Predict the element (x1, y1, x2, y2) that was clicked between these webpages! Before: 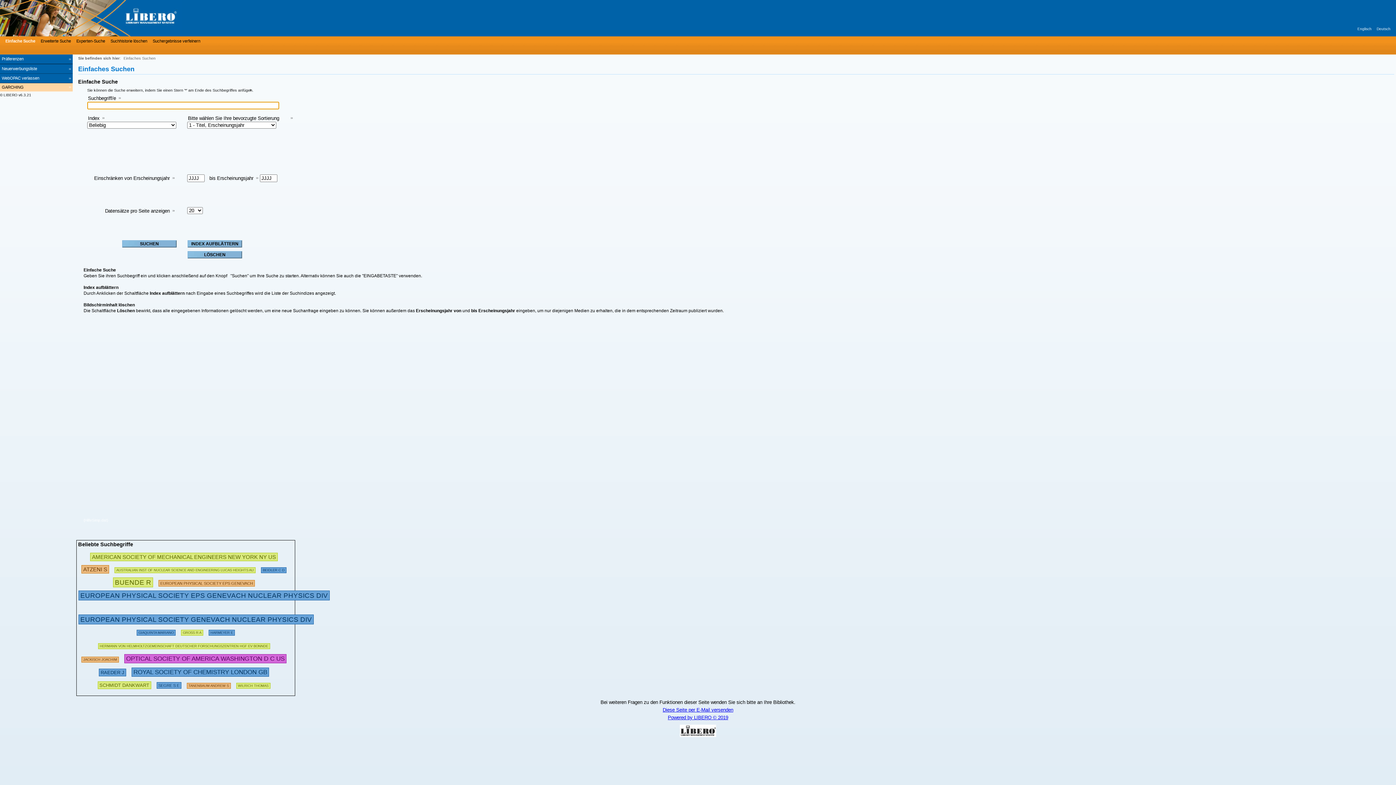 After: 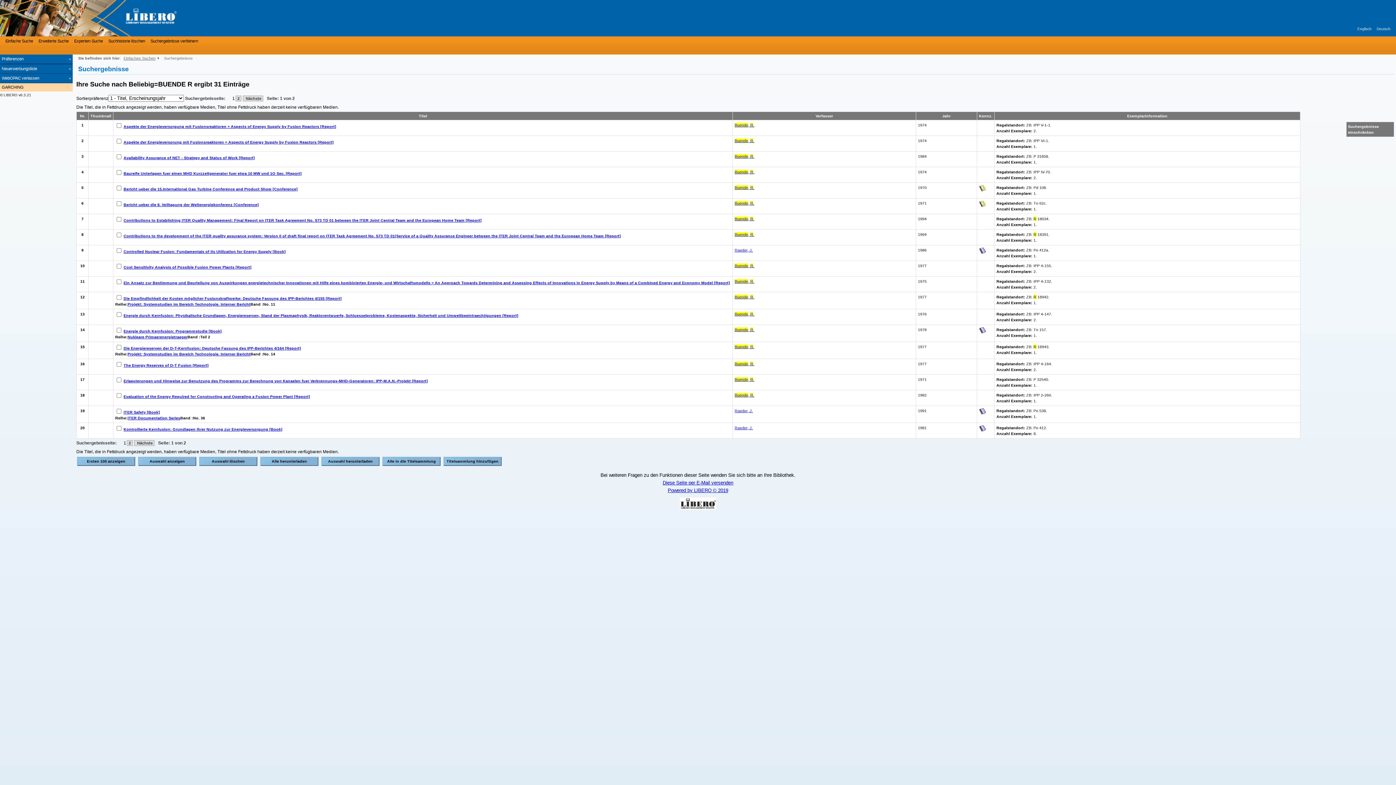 Action: label: BUENDE R bbox: (113, 577, 153, 587)